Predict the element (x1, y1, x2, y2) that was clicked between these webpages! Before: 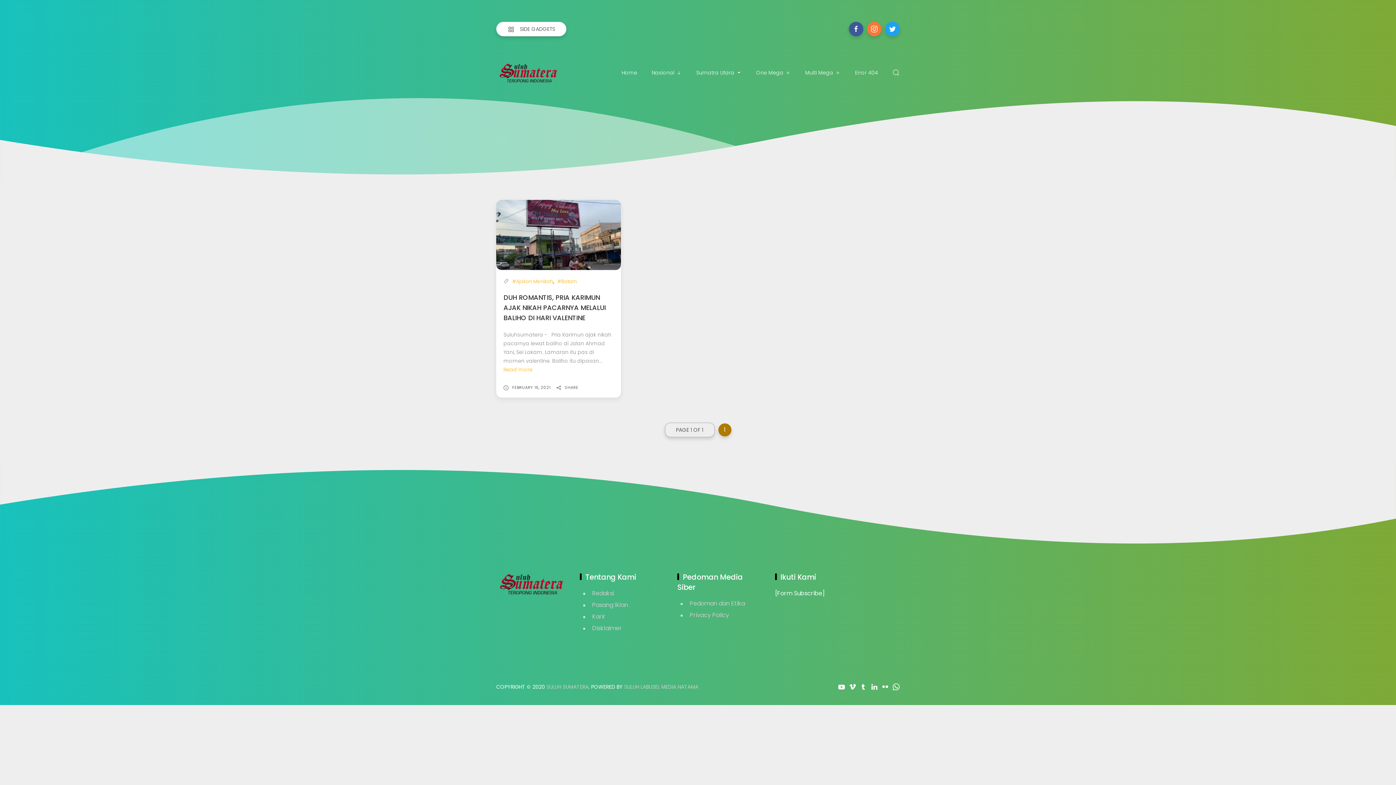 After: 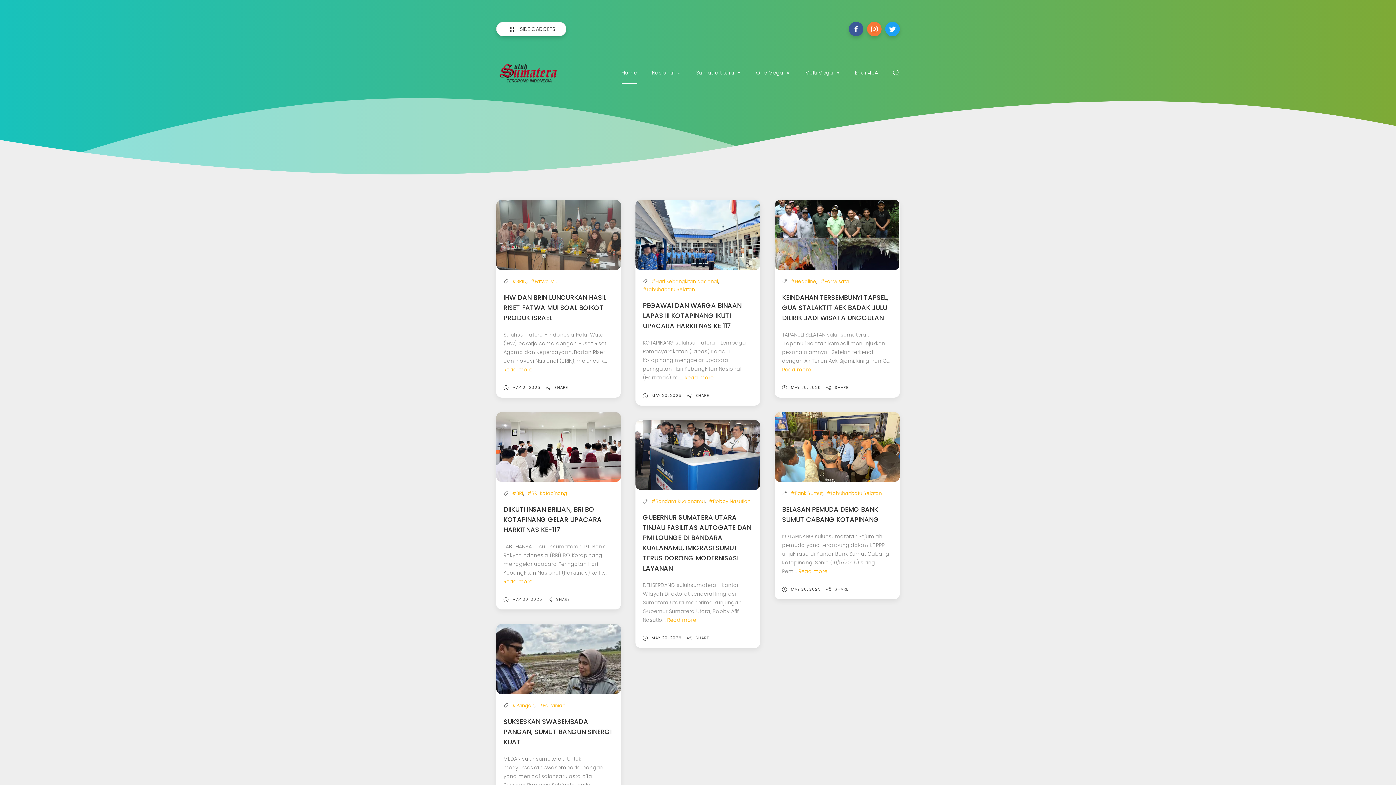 Action: bbox: (496, 579, 565, 587)